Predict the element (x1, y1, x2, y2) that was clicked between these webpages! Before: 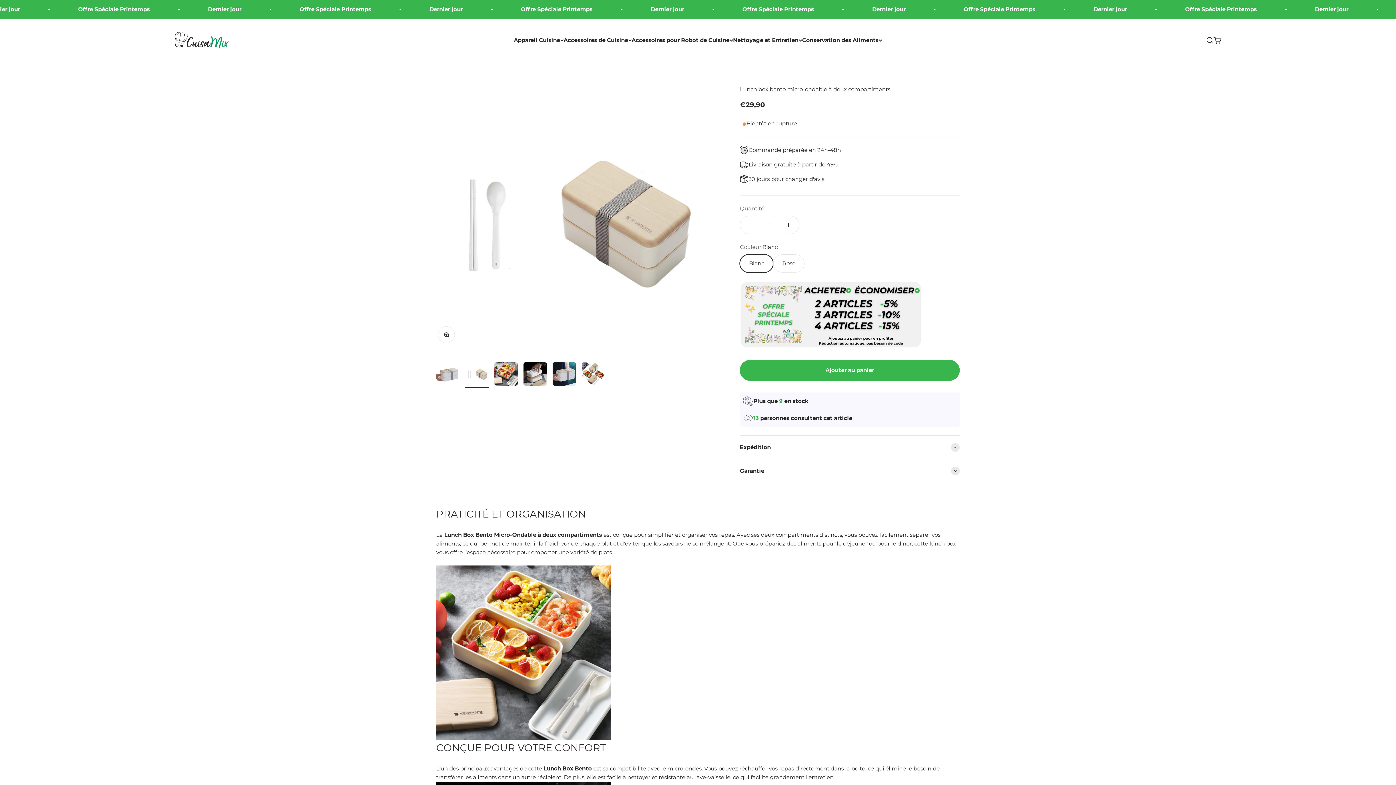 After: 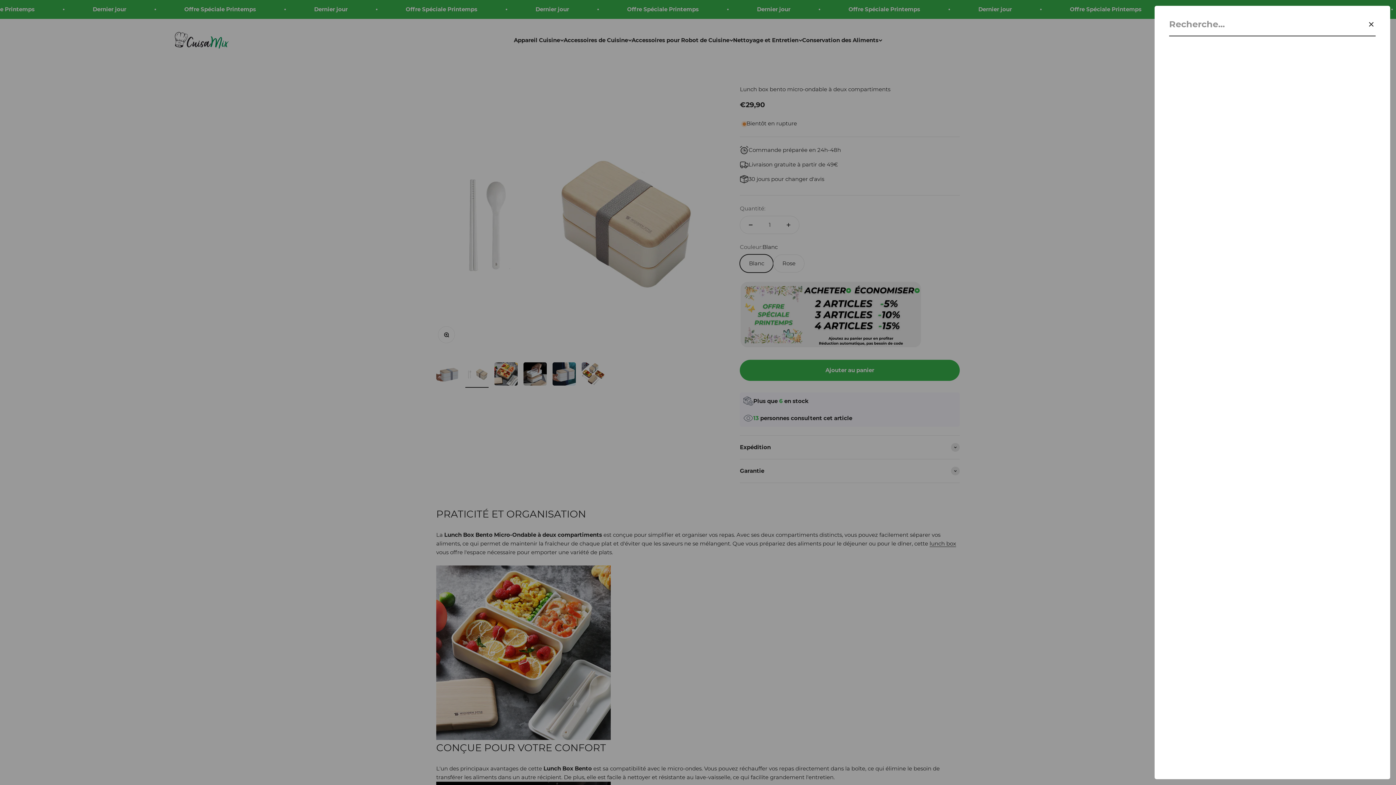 Action: bbox: (1205, 36, 1213, 44) label: Ouvrir la recherche